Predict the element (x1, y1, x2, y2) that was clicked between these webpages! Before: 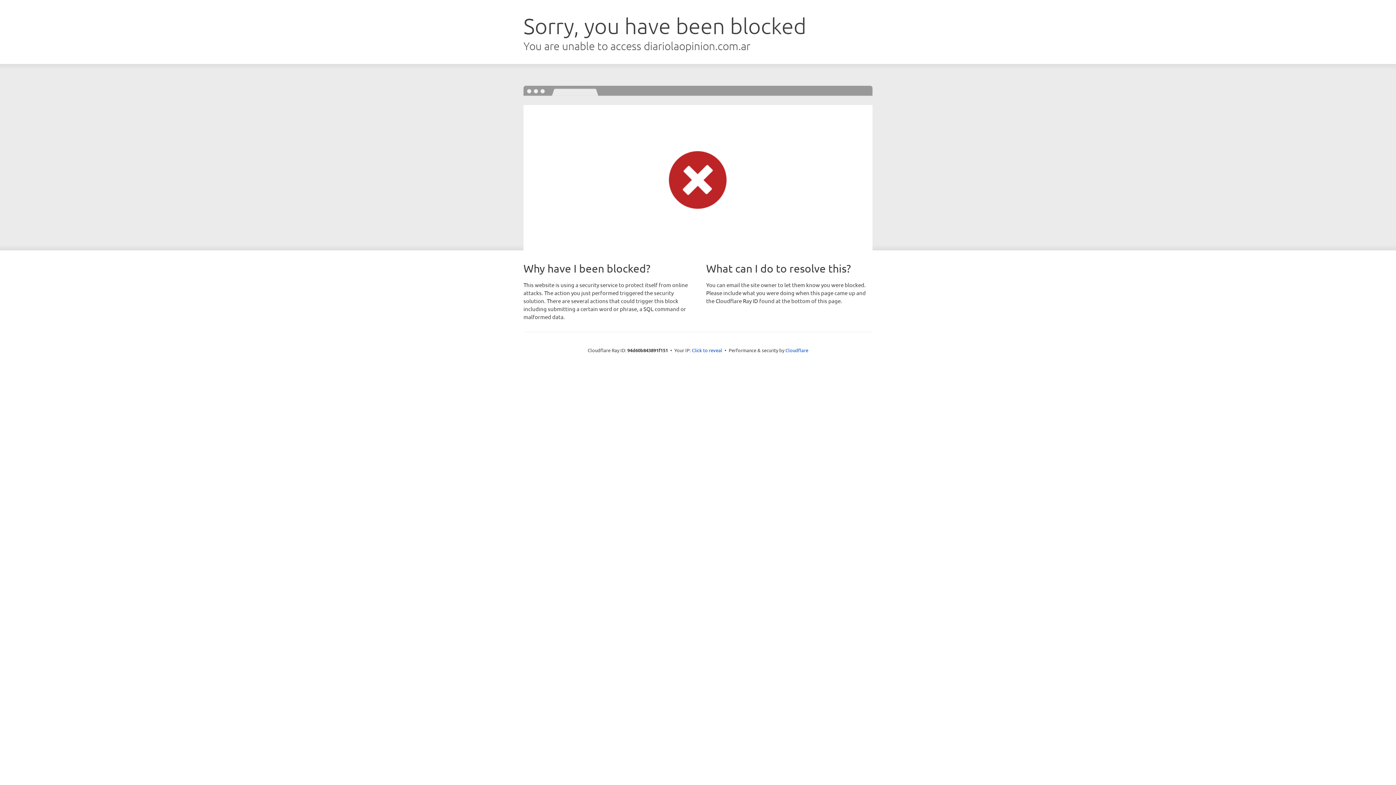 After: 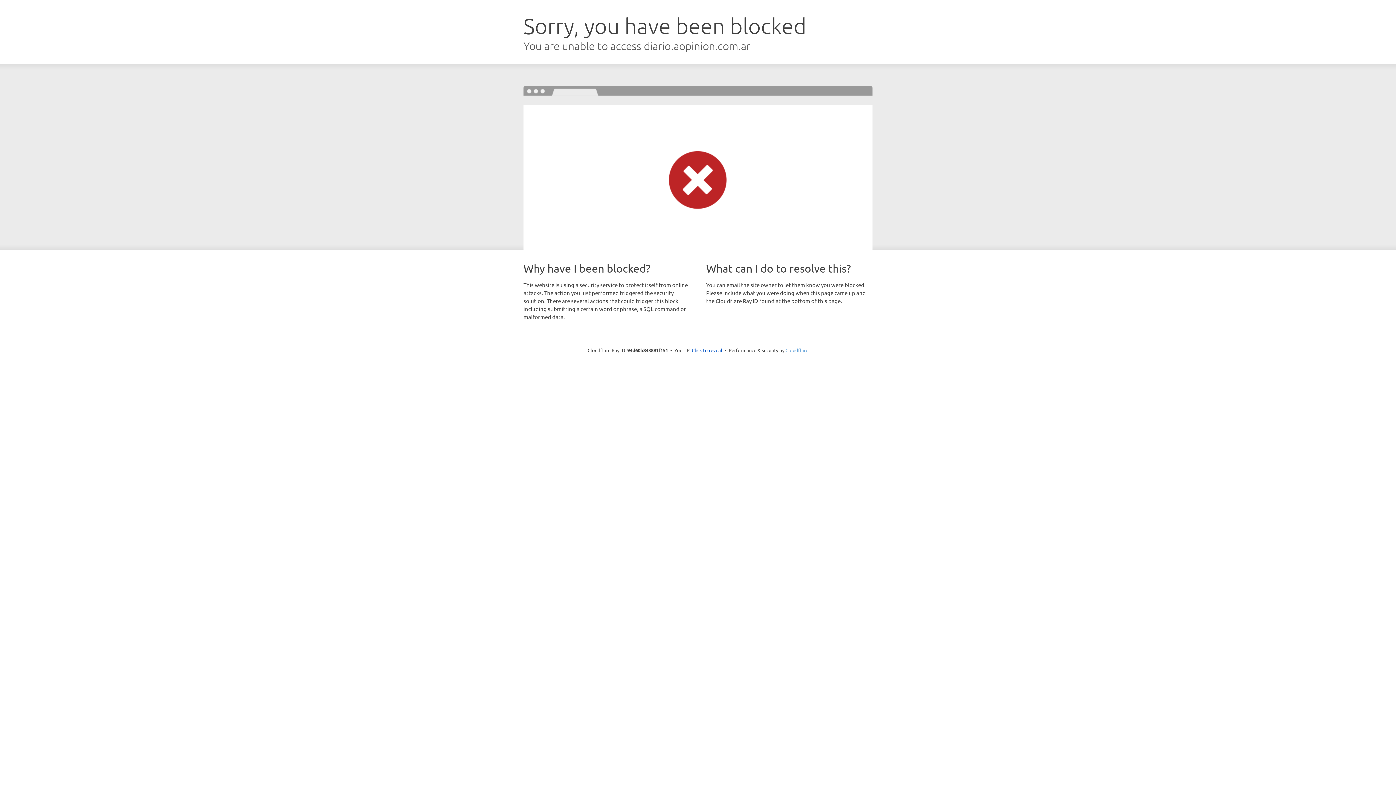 Action: label: Cloudflare bbox: (785, 347, 808, 353)